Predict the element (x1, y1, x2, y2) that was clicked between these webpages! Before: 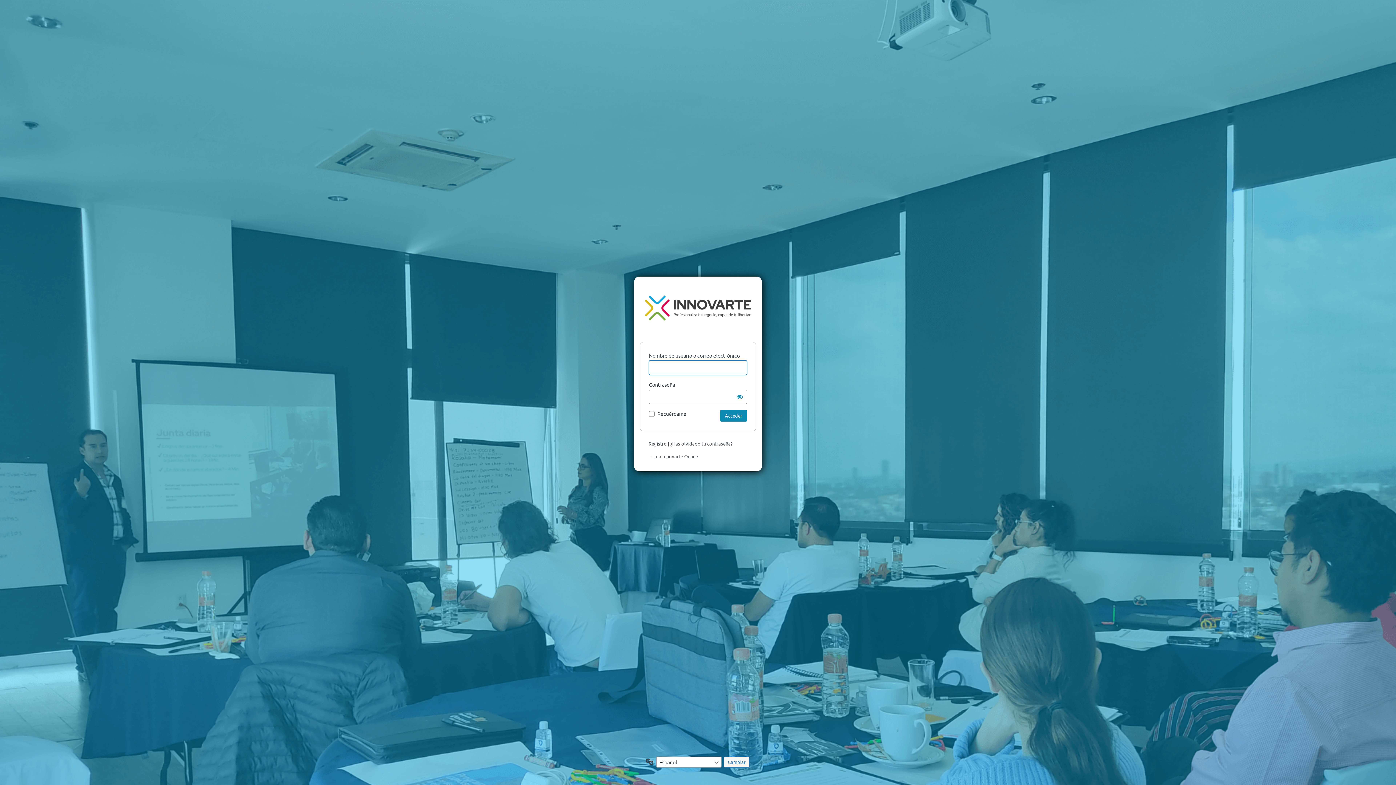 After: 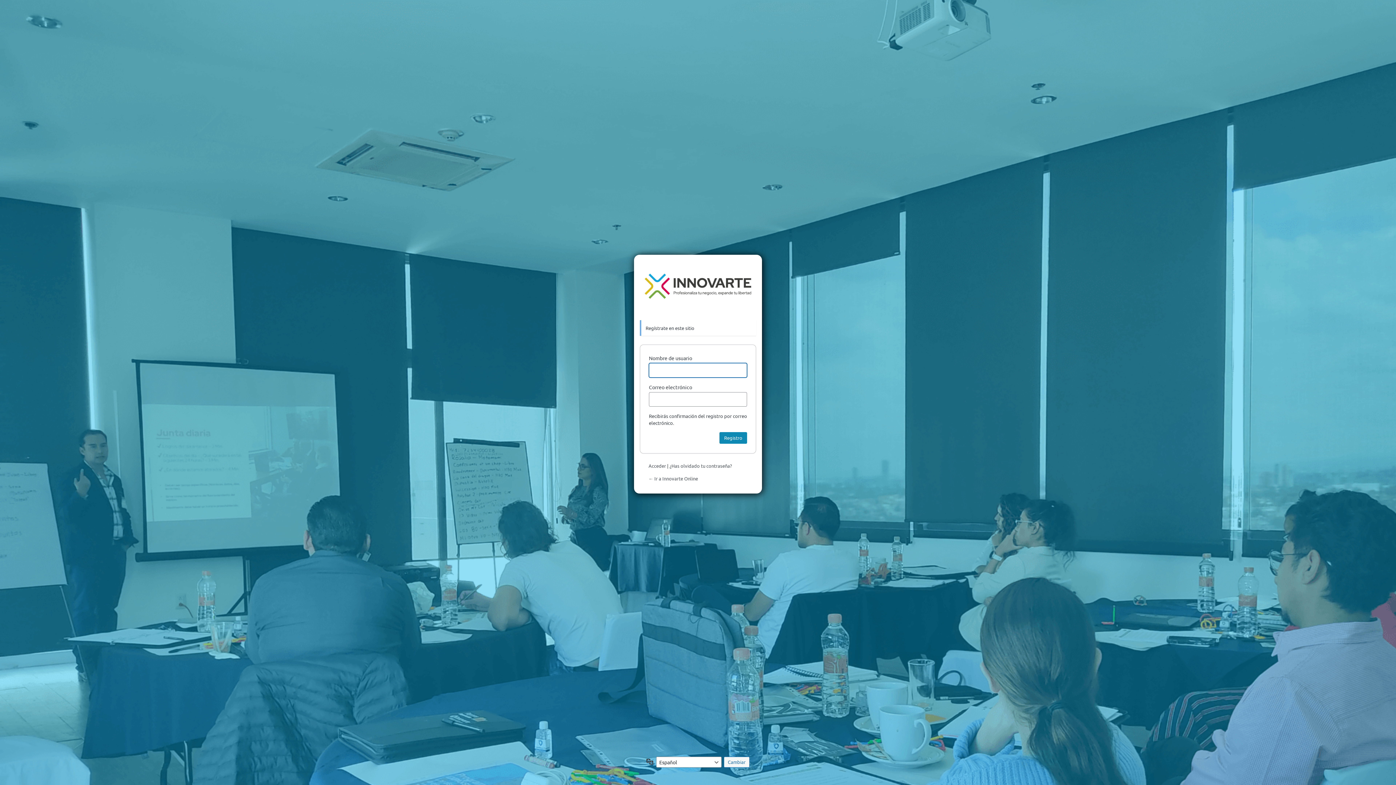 Action: label: Registro bbox: (648, 440, 666, 446)